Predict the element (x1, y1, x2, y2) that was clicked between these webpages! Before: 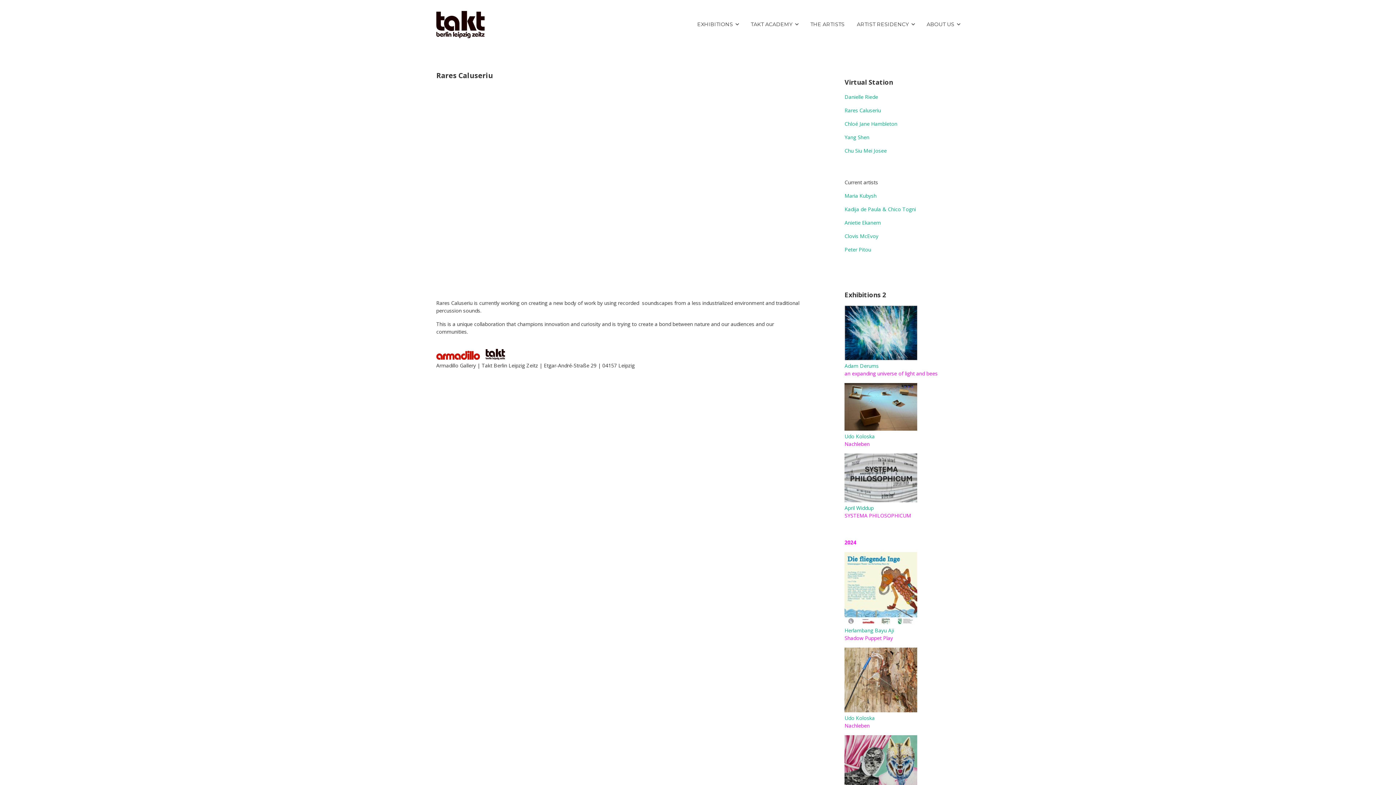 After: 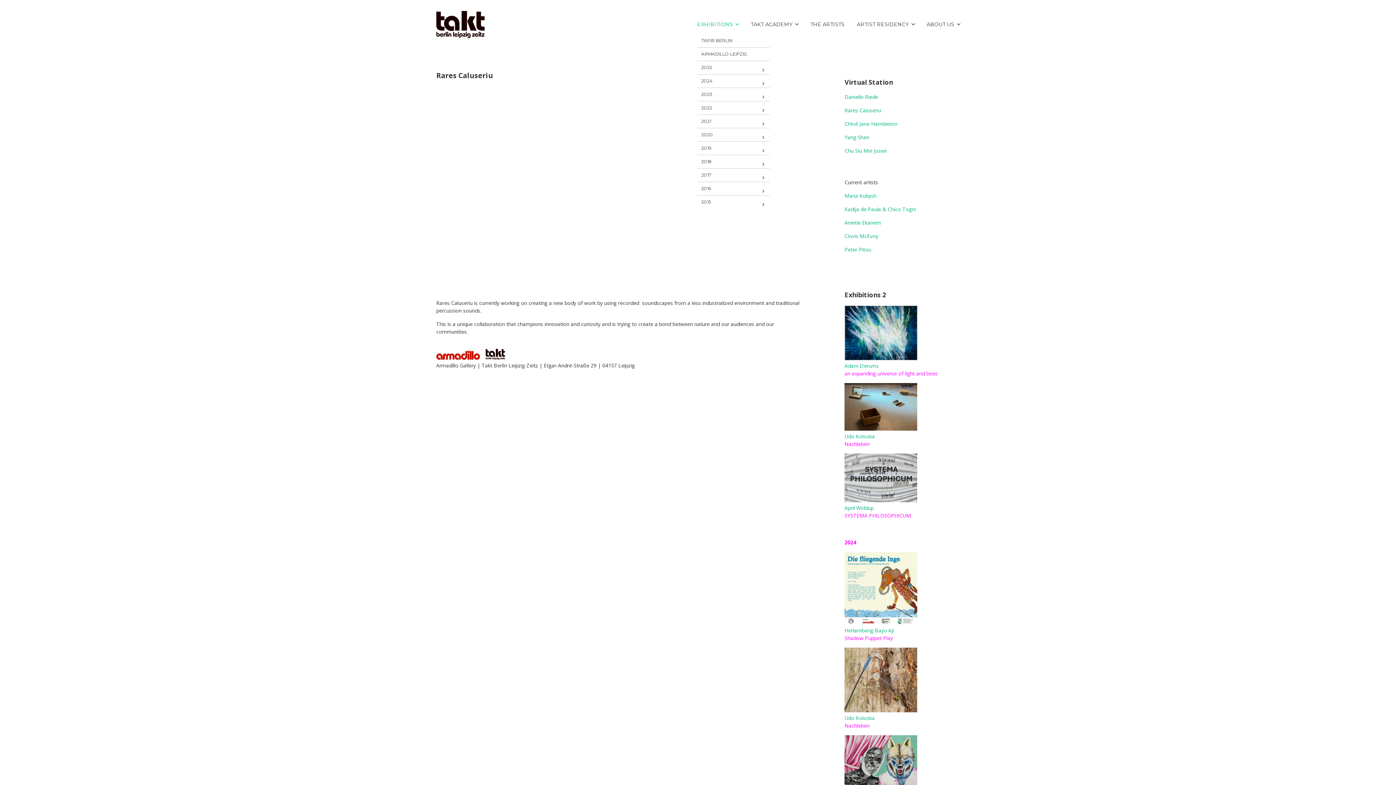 Action: bbox: (697, 15, 738, 33) label: EXHIBITIONS